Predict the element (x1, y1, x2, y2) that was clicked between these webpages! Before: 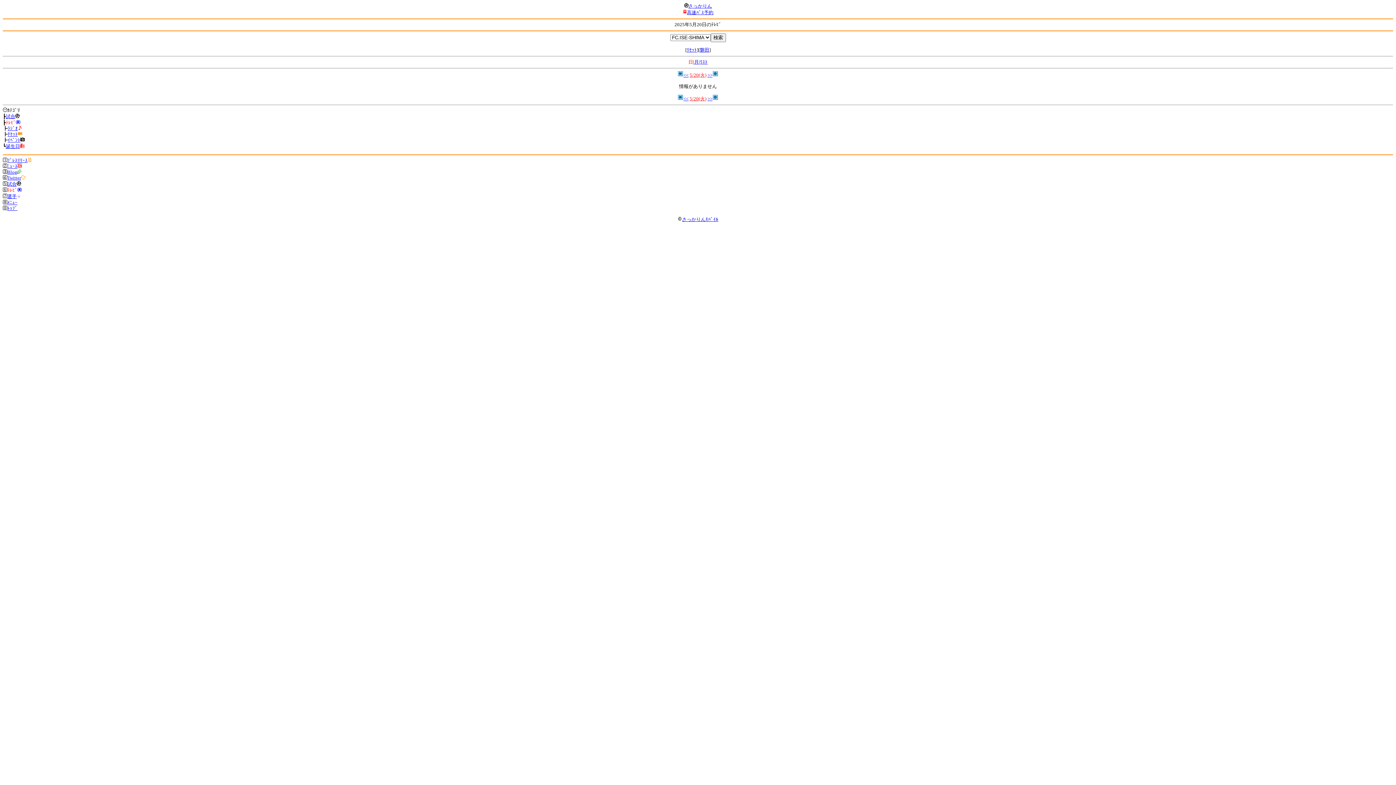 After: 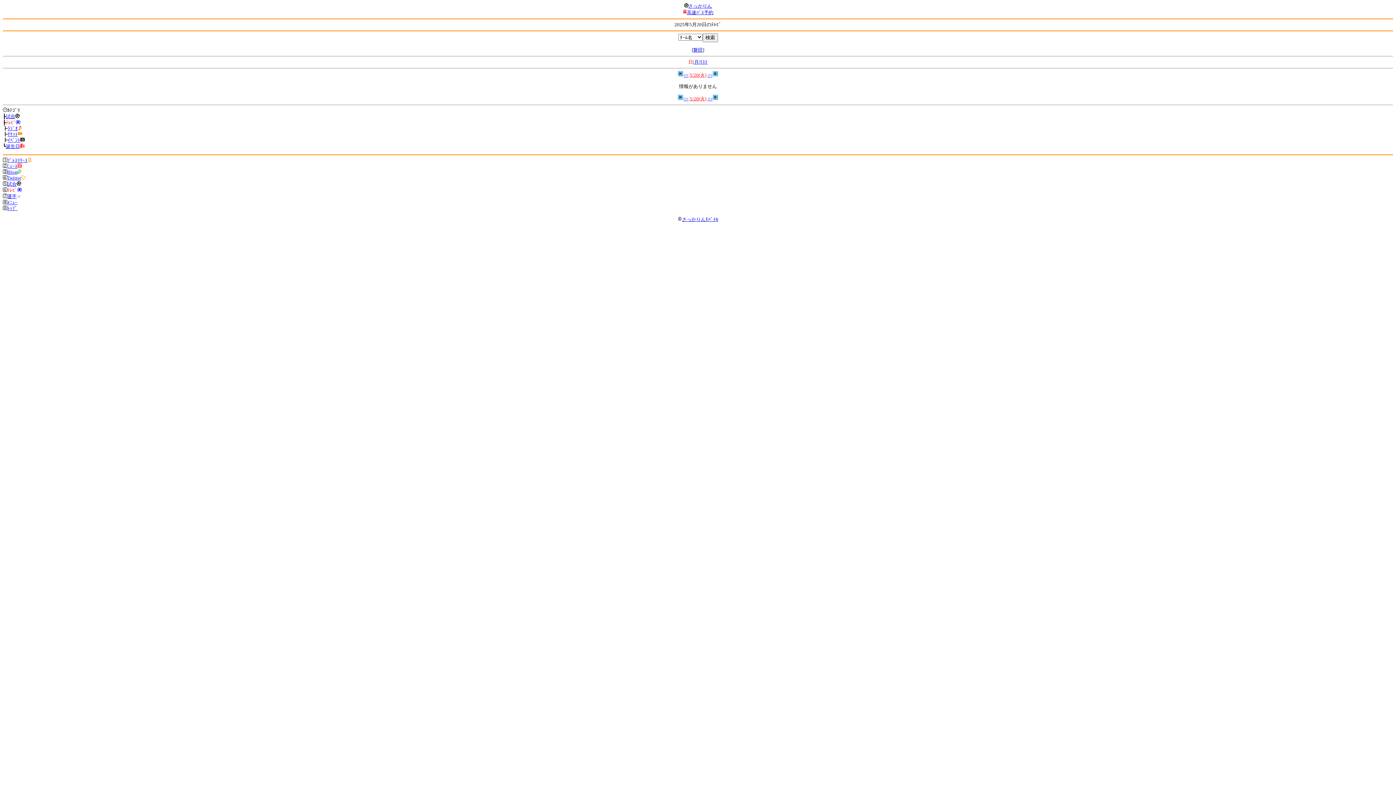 Action: bbox: (686, 47, 697, 52) label: ﾘｾｯﾄ